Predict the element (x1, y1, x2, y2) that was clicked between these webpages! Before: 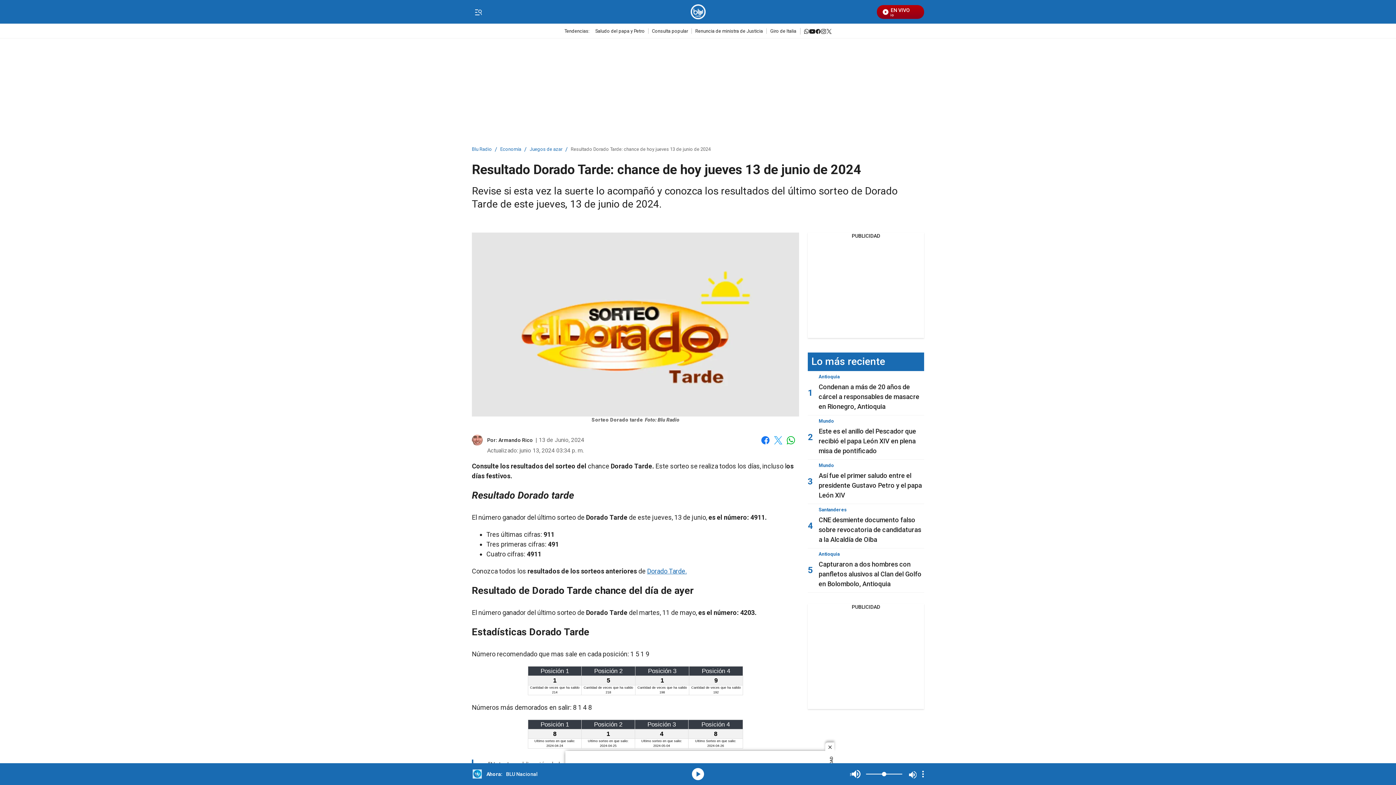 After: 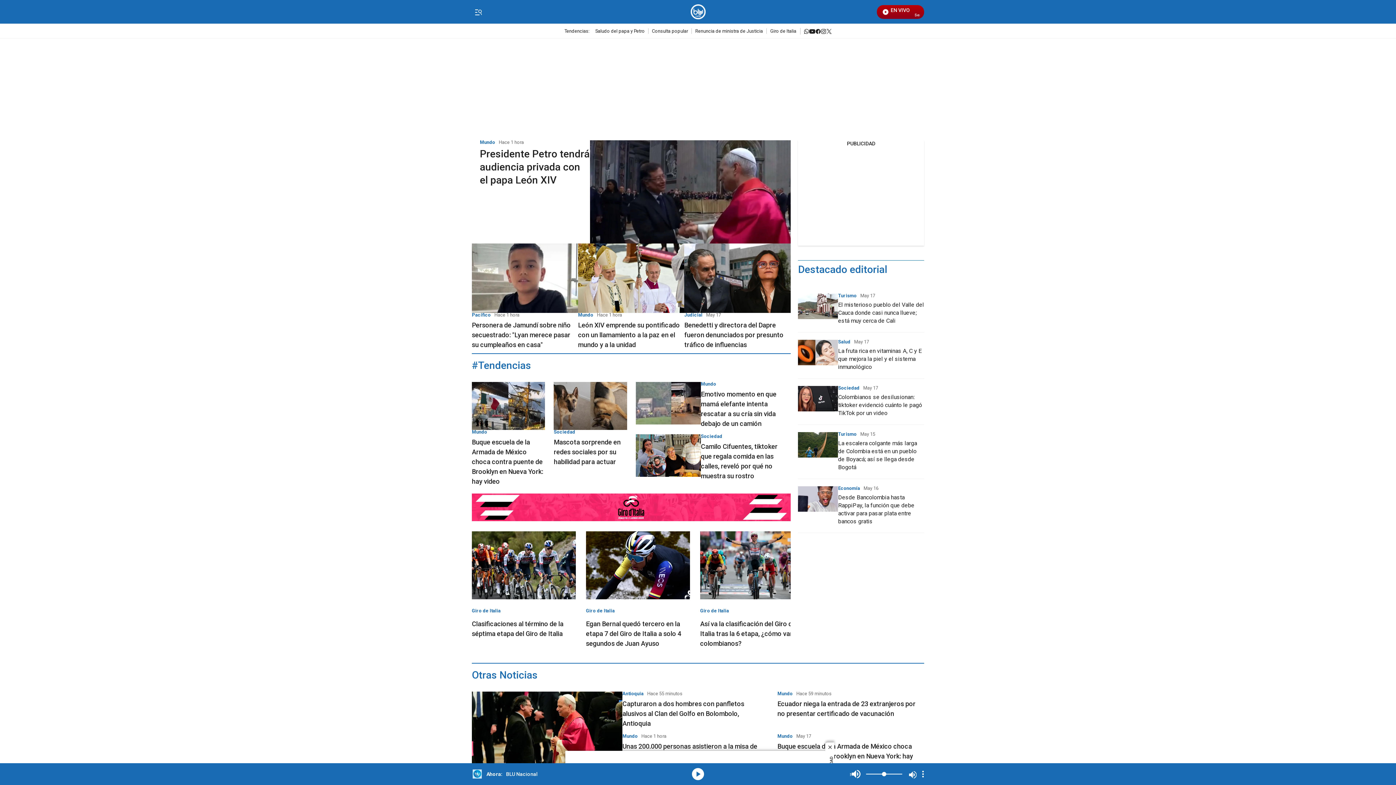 Action: bbox: (690, 4, 705, 19) label: home page